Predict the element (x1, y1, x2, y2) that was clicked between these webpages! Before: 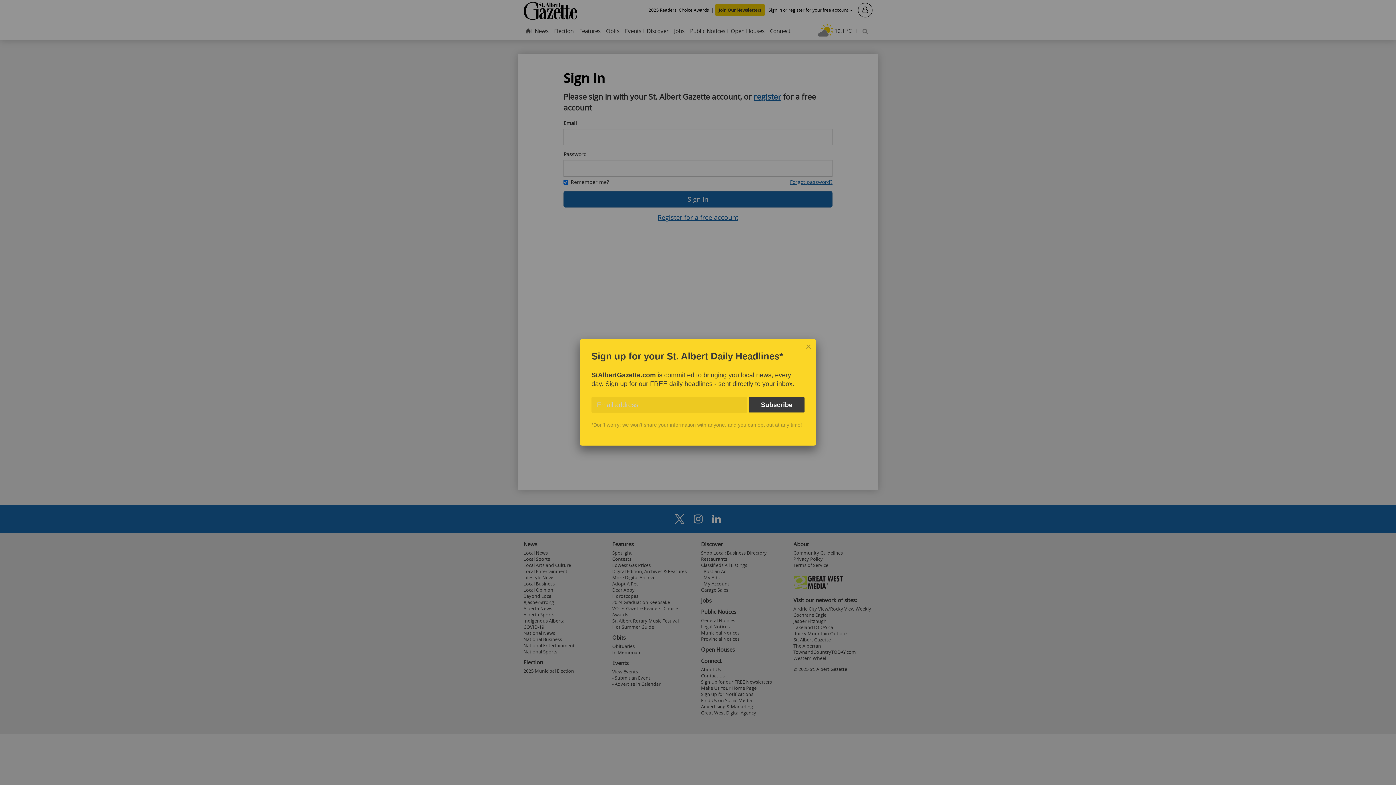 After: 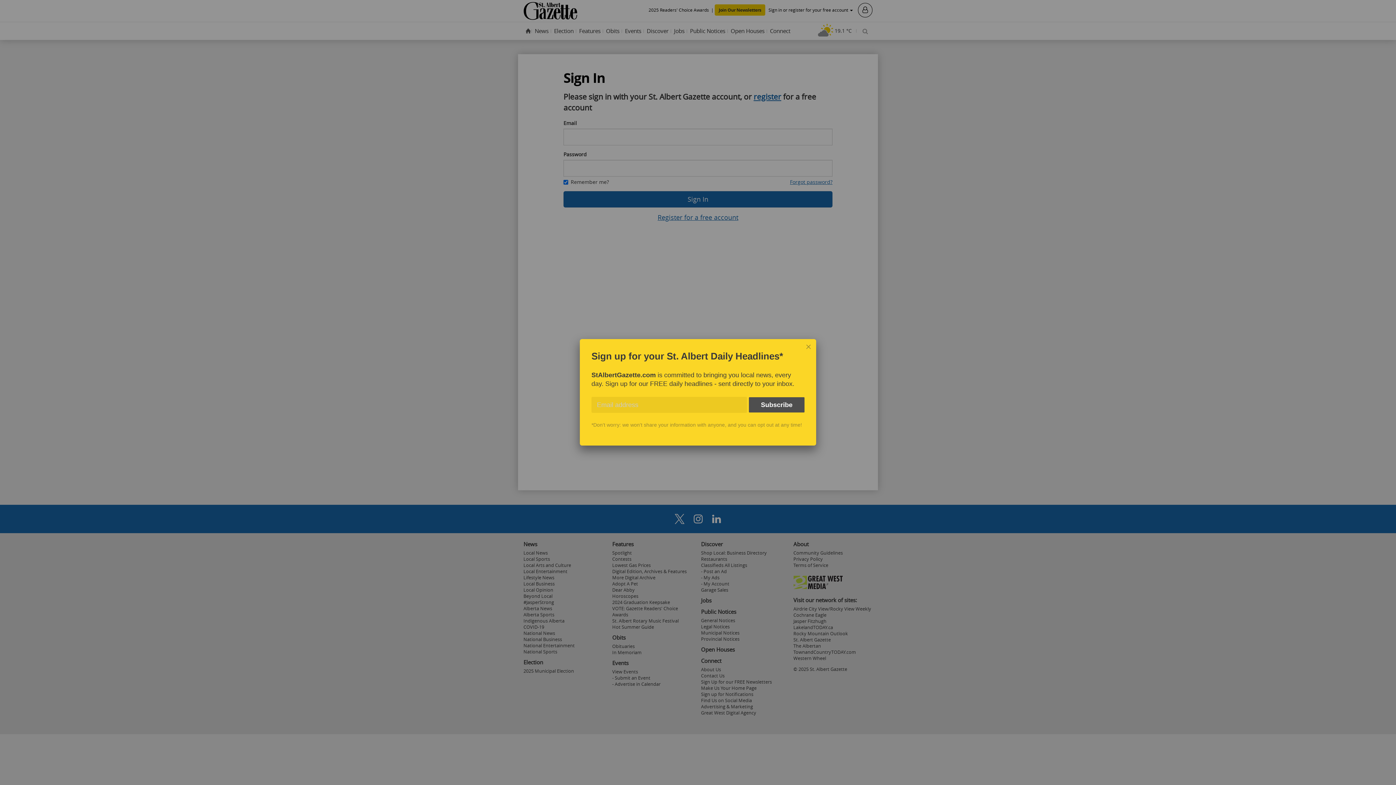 Action: bbox: (749, 397, 804, 412) label: Subscribe